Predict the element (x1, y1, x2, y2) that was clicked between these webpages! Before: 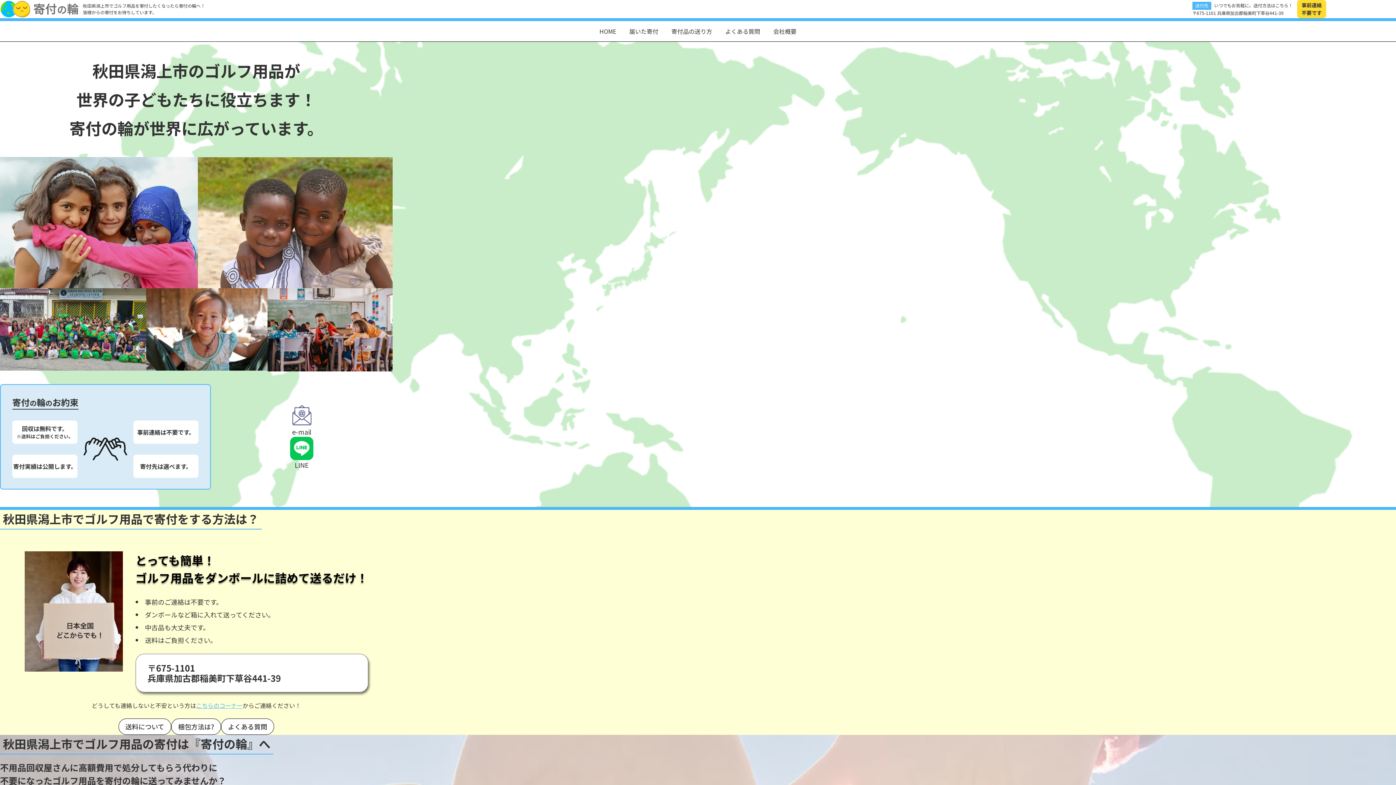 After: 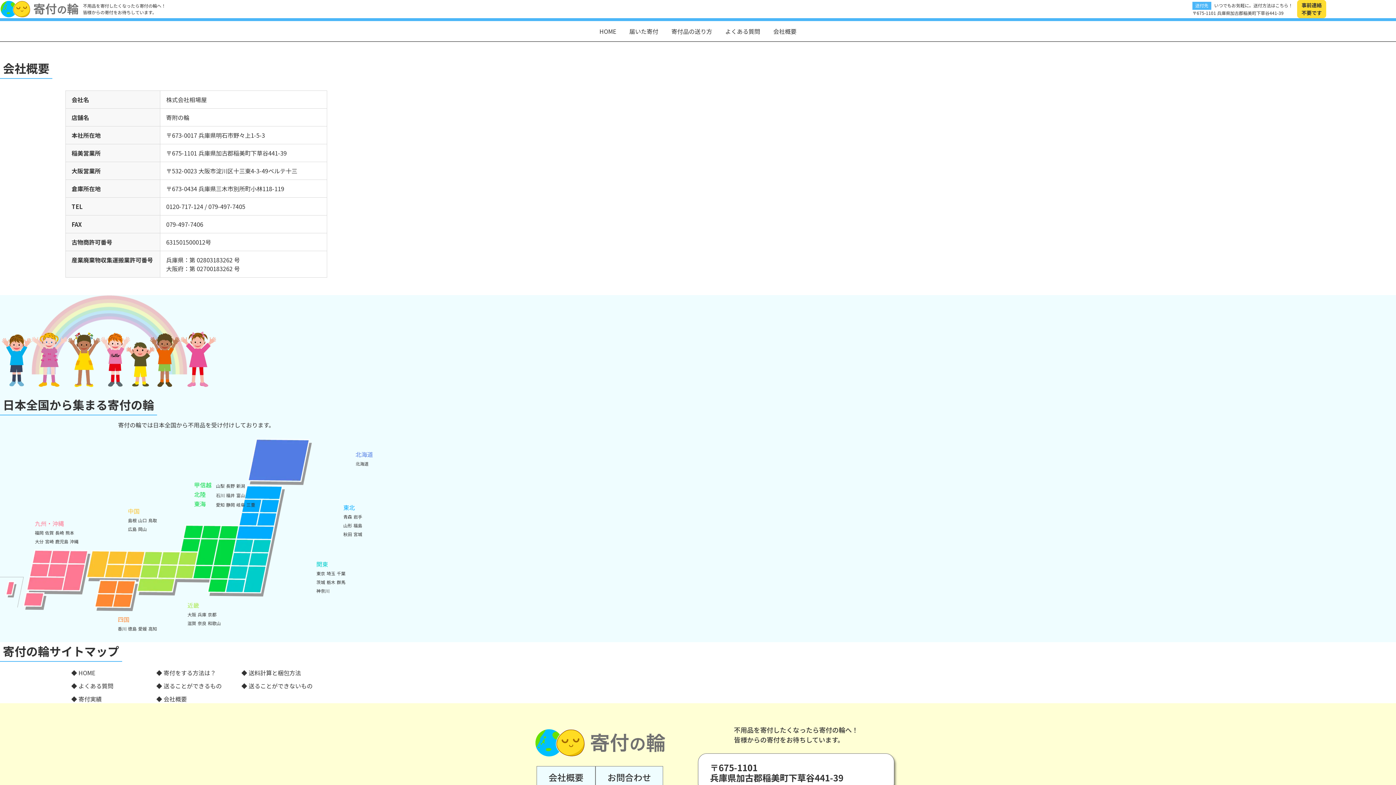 Action: bbox: (767, 21, 802, 41) label: 会社概要